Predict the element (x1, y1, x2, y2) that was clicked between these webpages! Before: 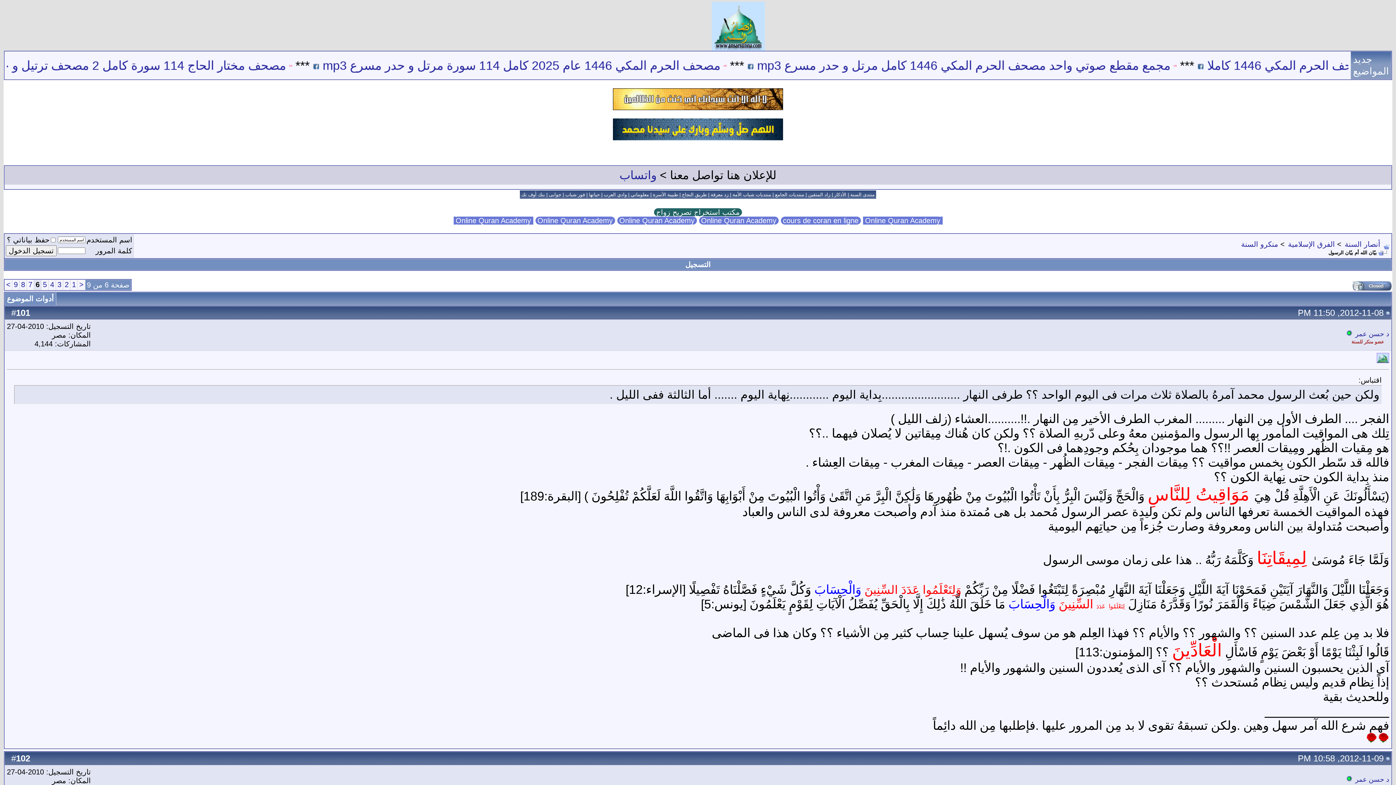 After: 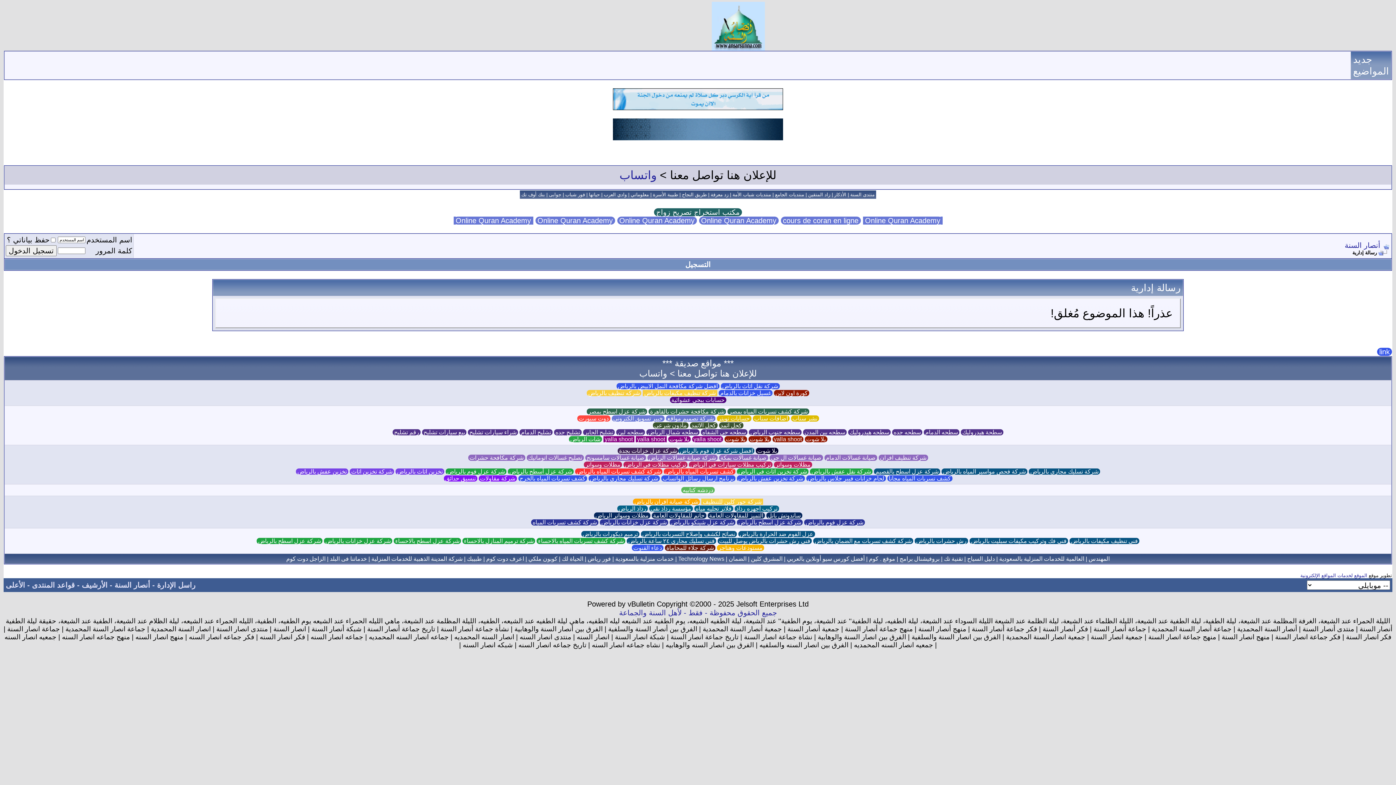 Action: bbox: (1352, 284, 1392, 292)